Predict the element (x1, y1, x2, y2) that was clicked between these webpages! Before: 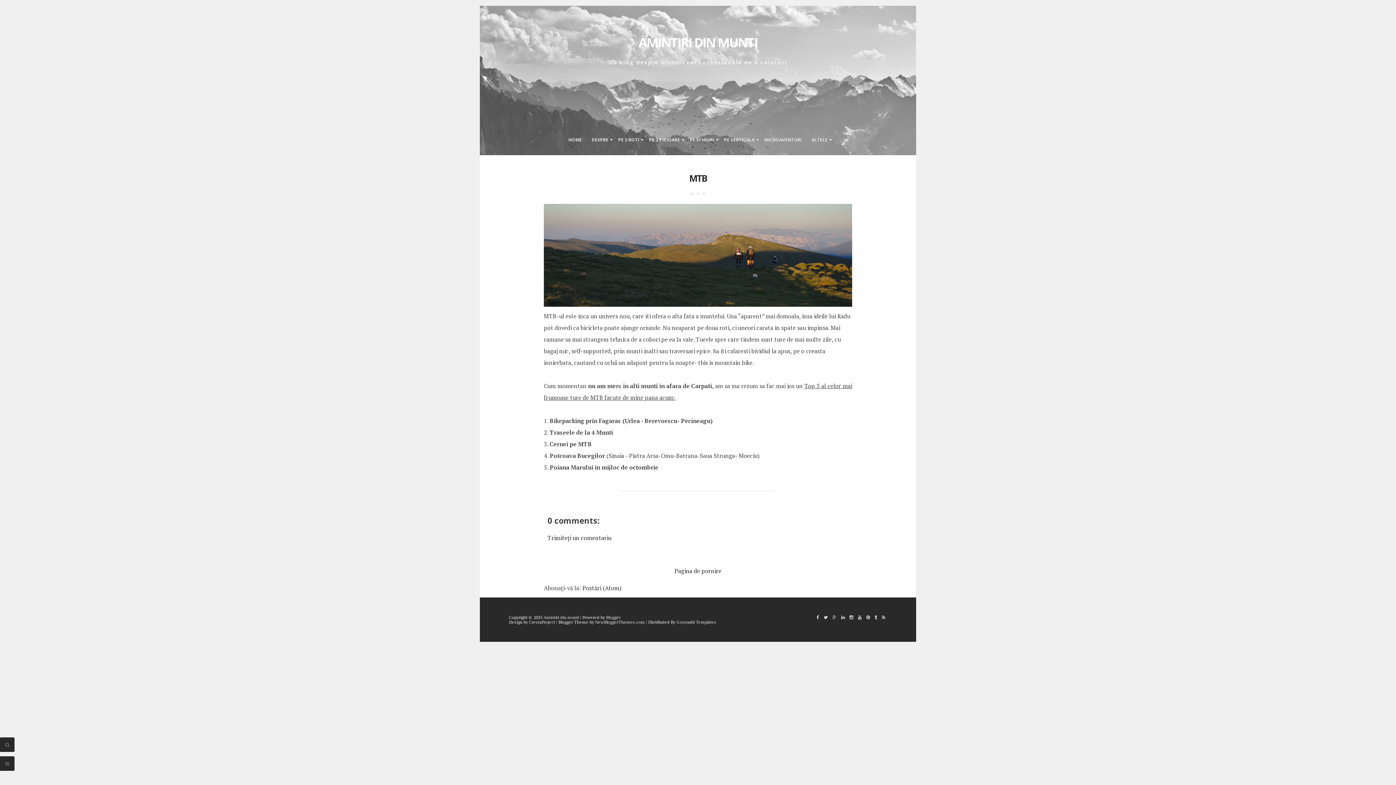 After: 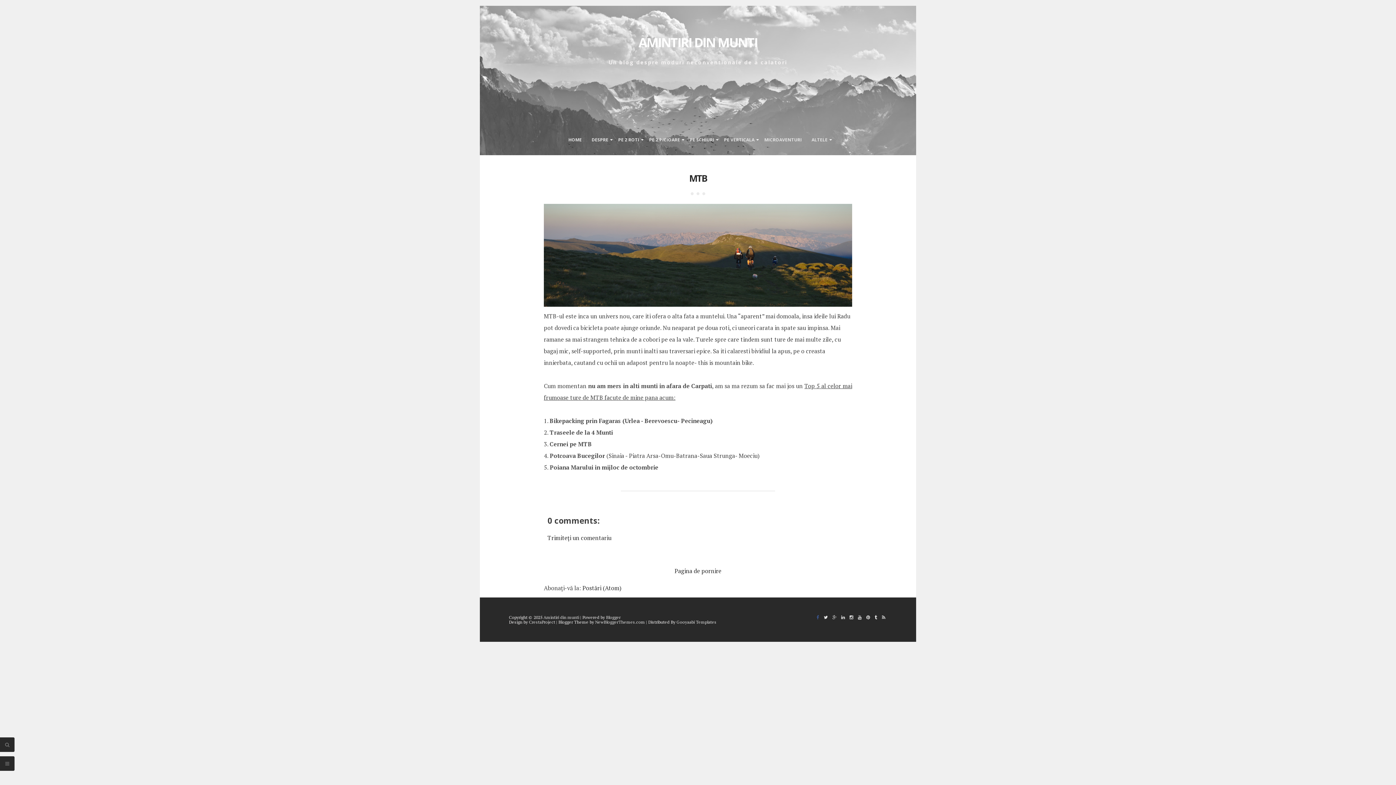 Action: bbox: (814, 614, 821, 620)